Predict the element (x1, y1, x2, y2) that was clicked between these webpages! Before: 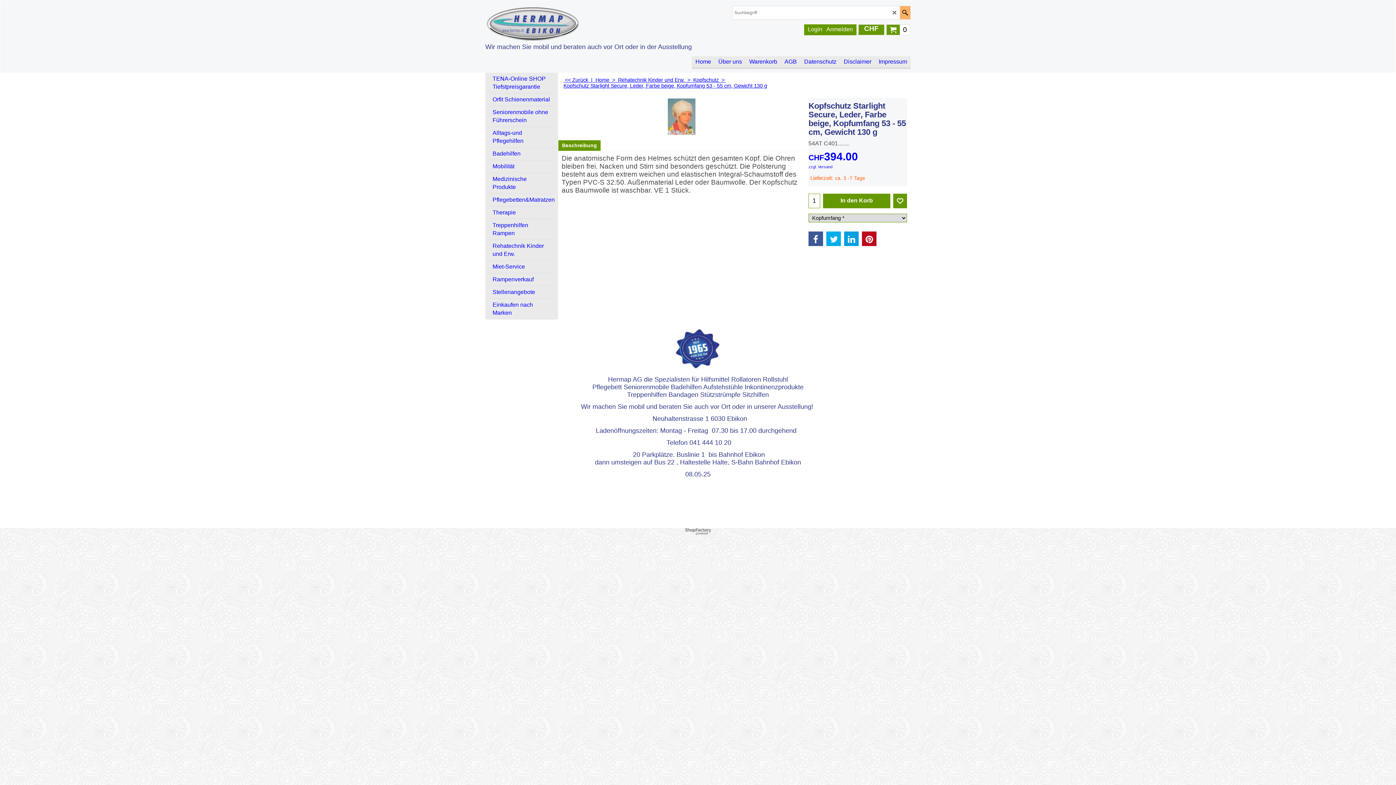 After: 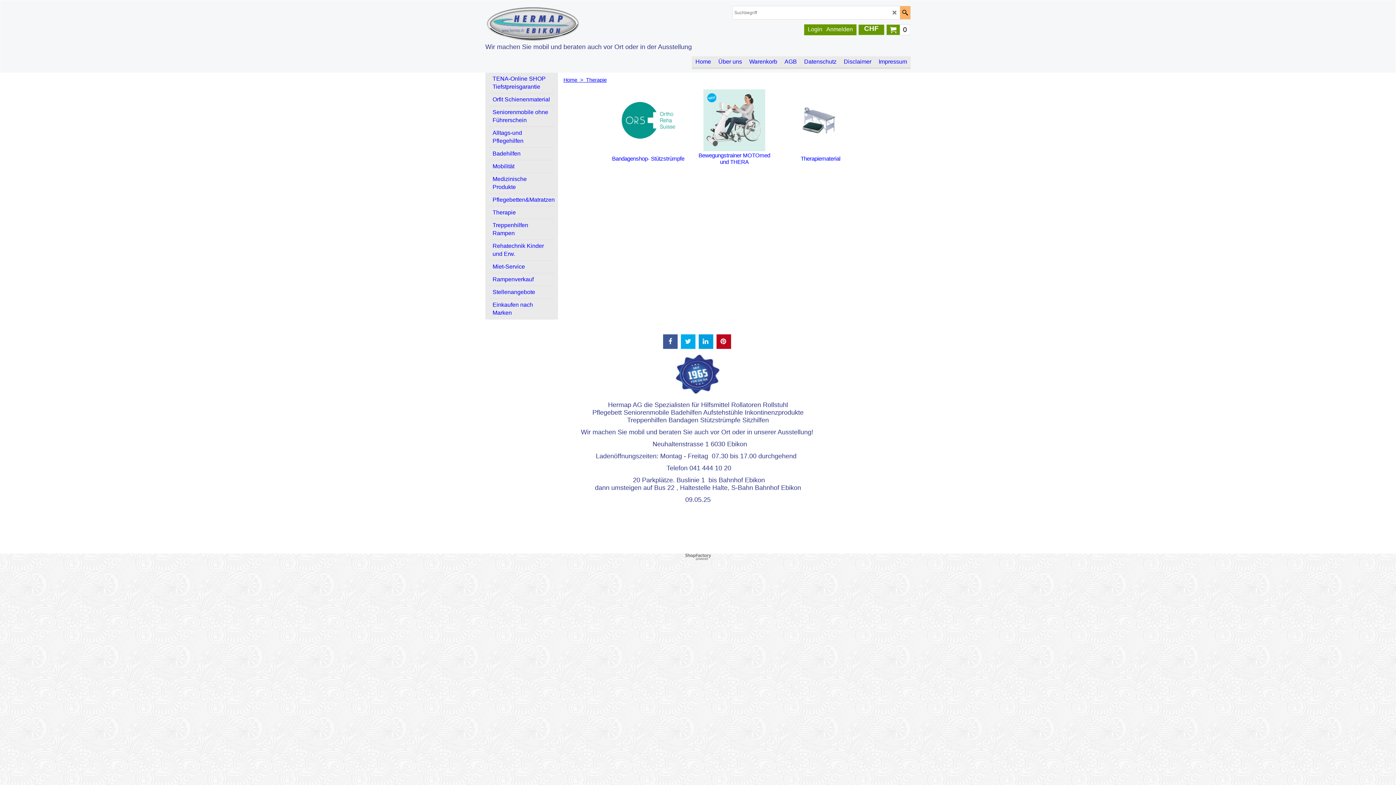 Action: label: Therapie bbox: (489, 206, 554, 219)